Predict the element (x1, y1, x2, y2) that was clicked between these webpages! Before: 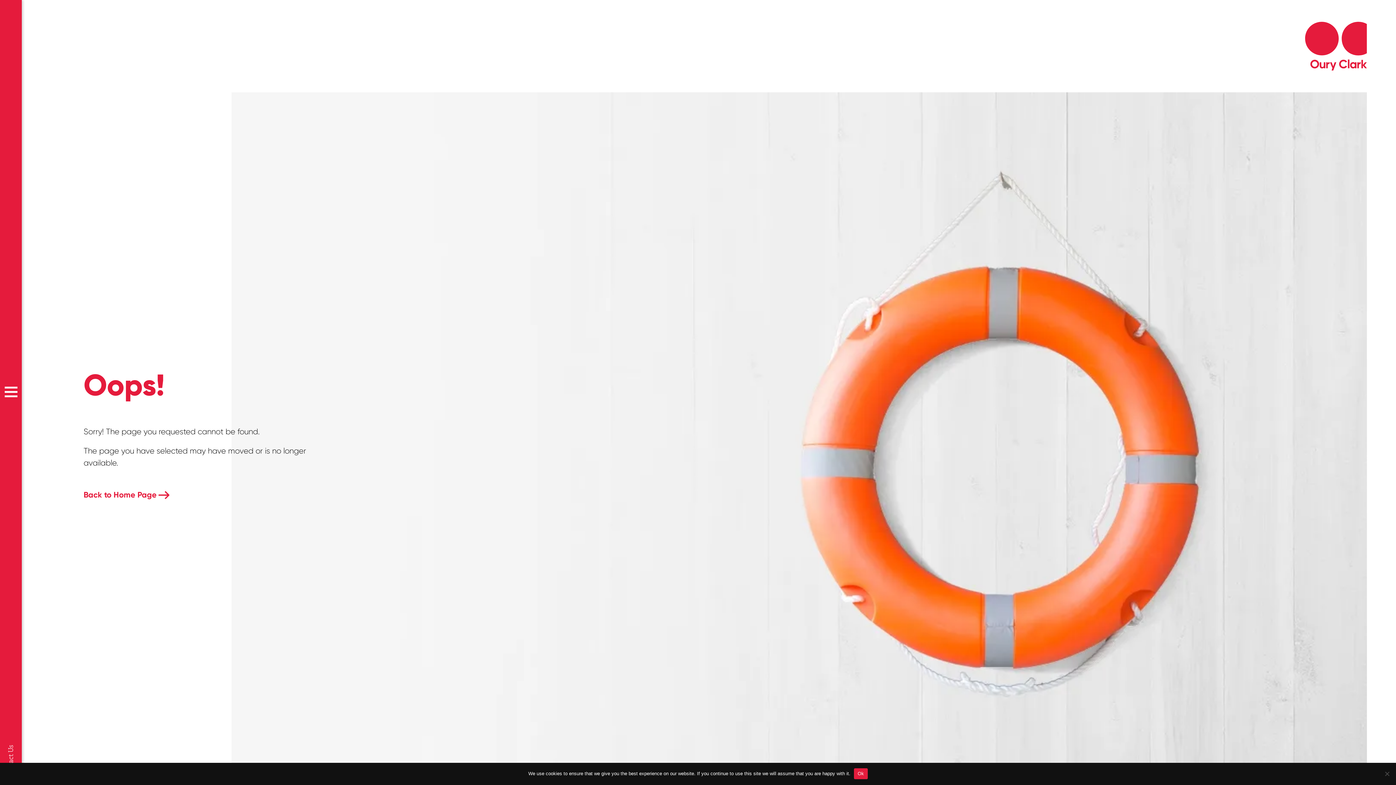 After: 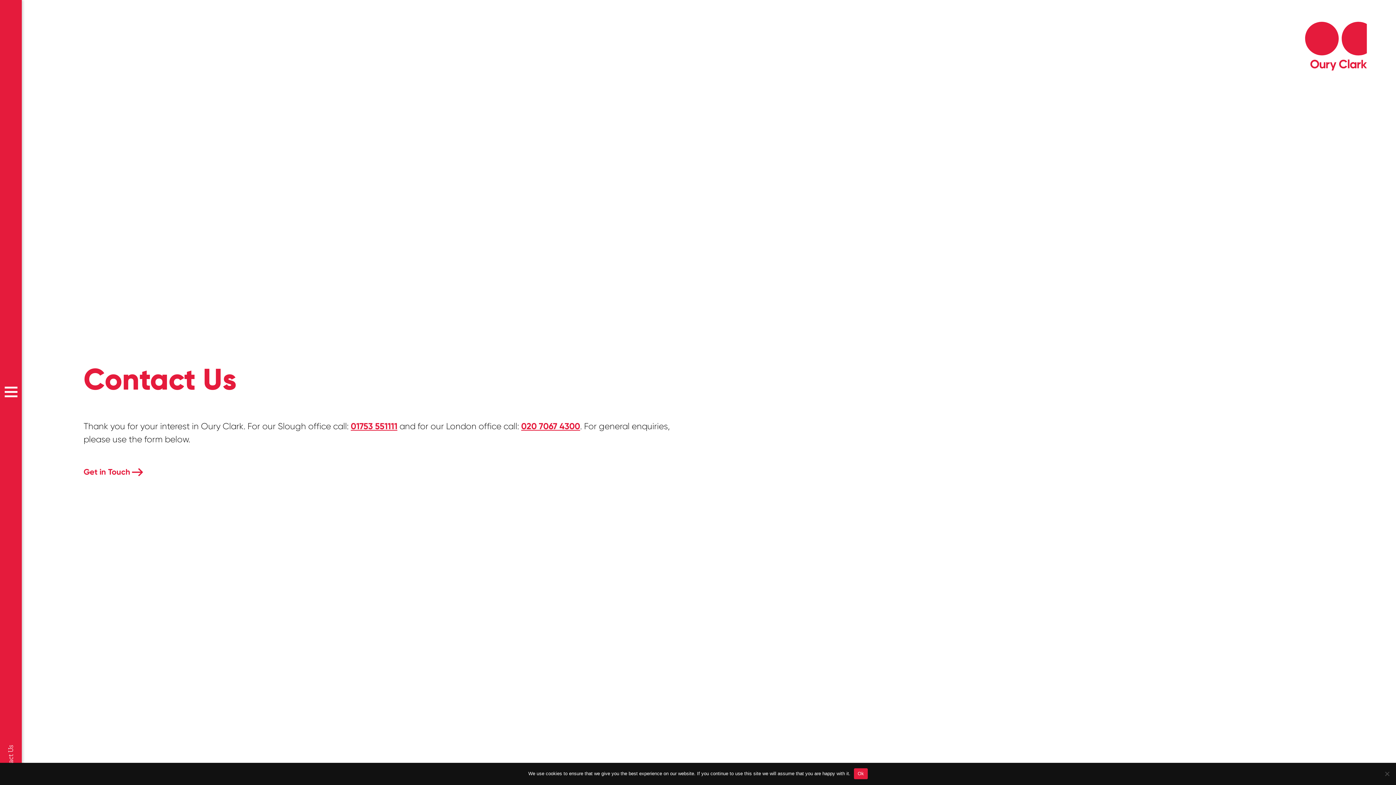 Action: bbox: (6, 745, 15, 778) label: Contact Us